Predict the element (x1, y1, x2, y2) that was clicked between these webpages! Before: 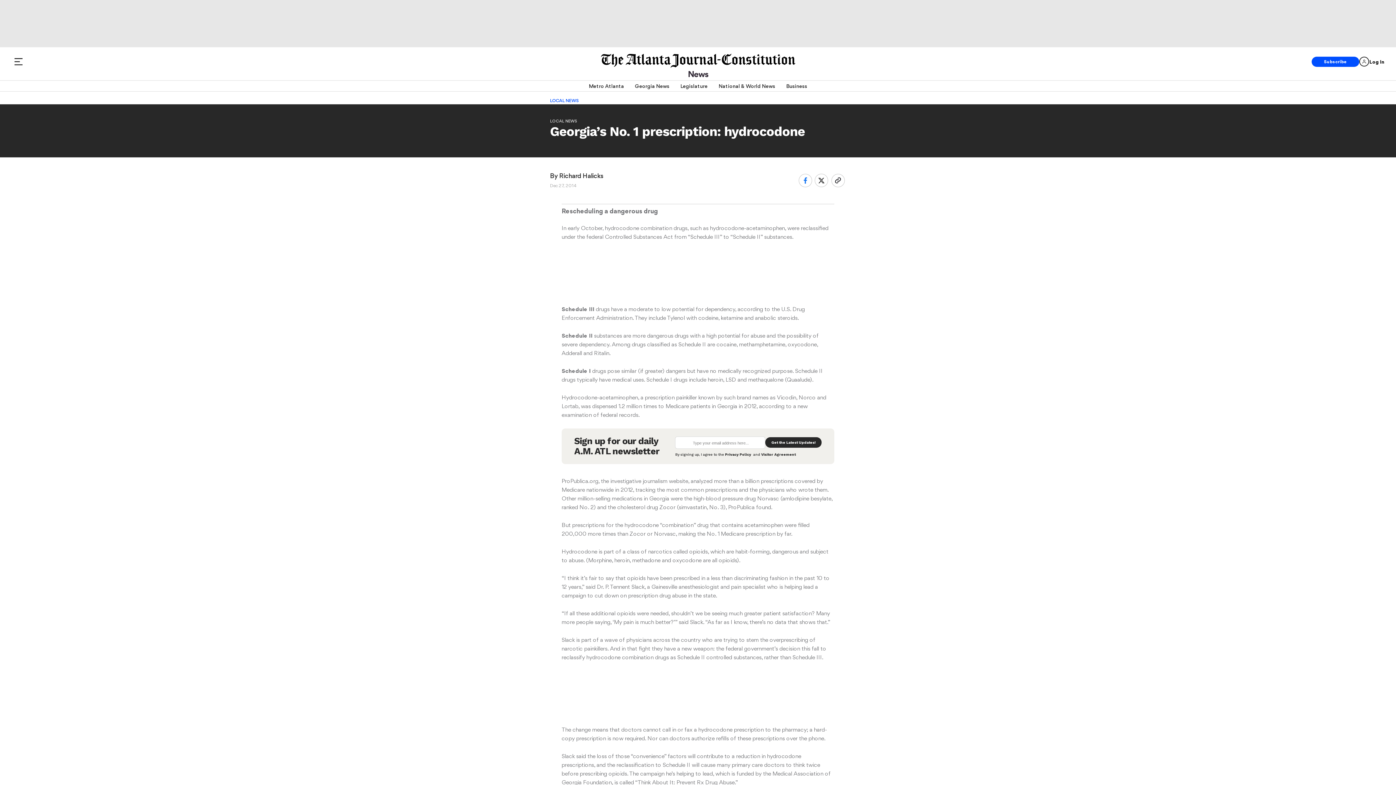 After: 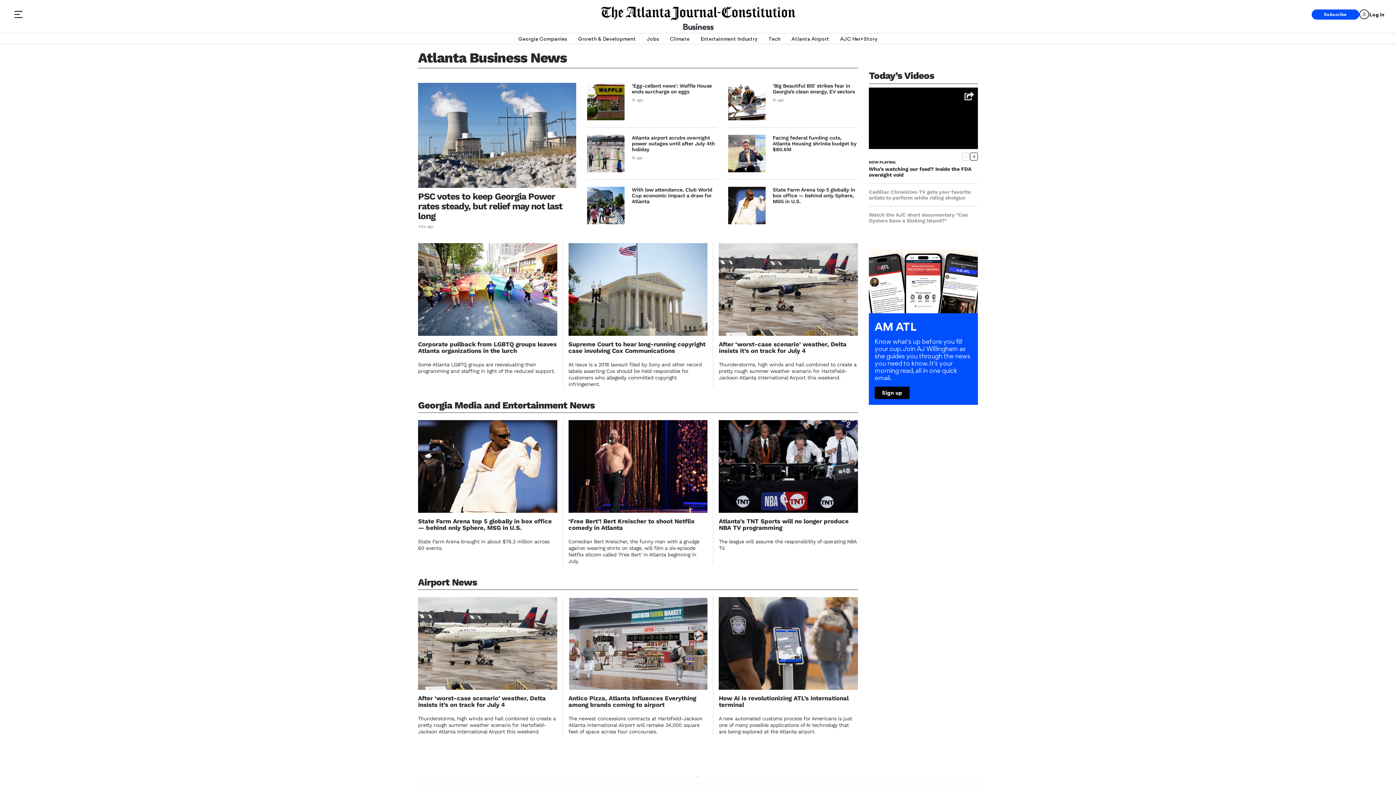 Action: label: Business bbox: (786, 80, 807, 91)